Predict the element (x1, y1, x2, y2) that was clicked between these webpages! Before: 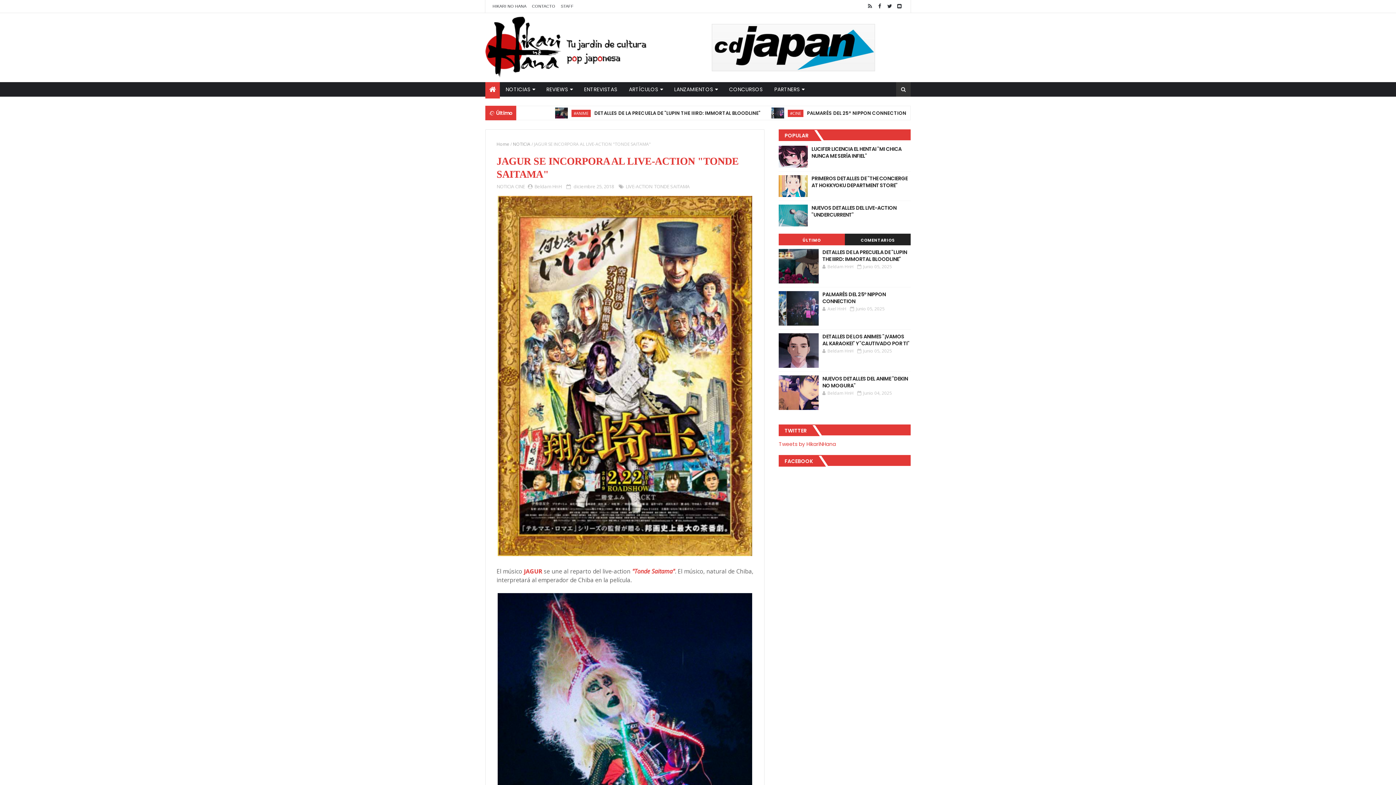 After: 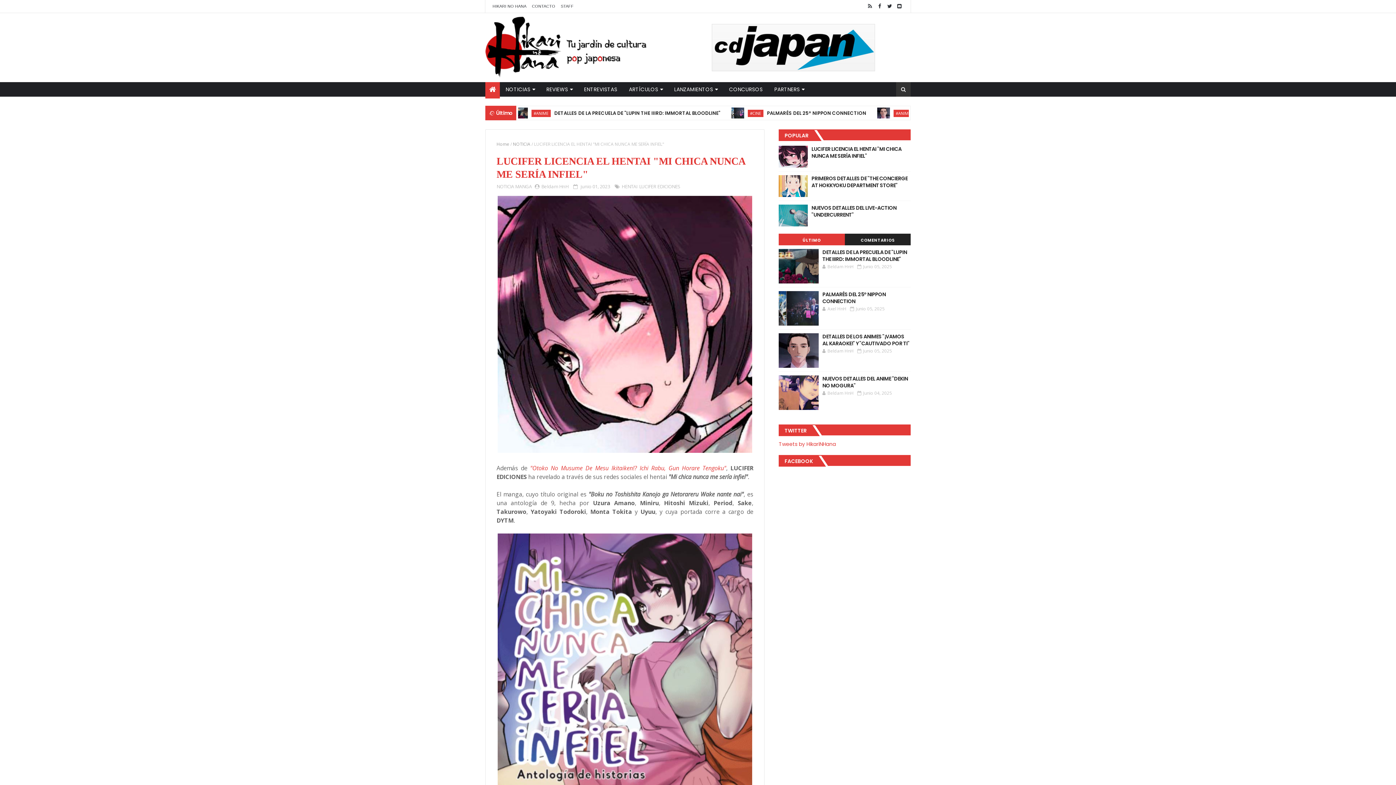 Action: bbox: (811, 145, 901, 159) label: LUCIFER LICENCIA EL HENTAI "MI CHICA NUNCA ME SERÍA INFIEL"